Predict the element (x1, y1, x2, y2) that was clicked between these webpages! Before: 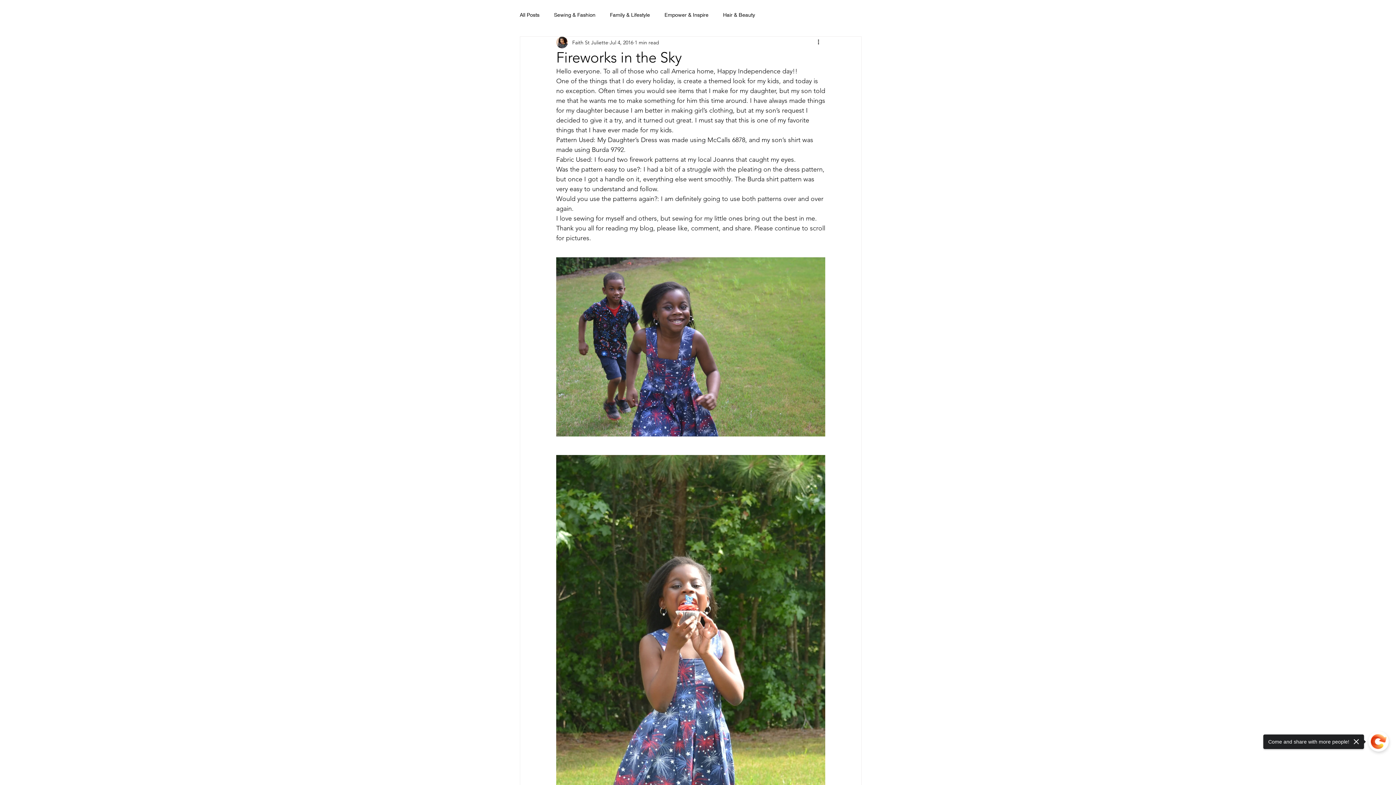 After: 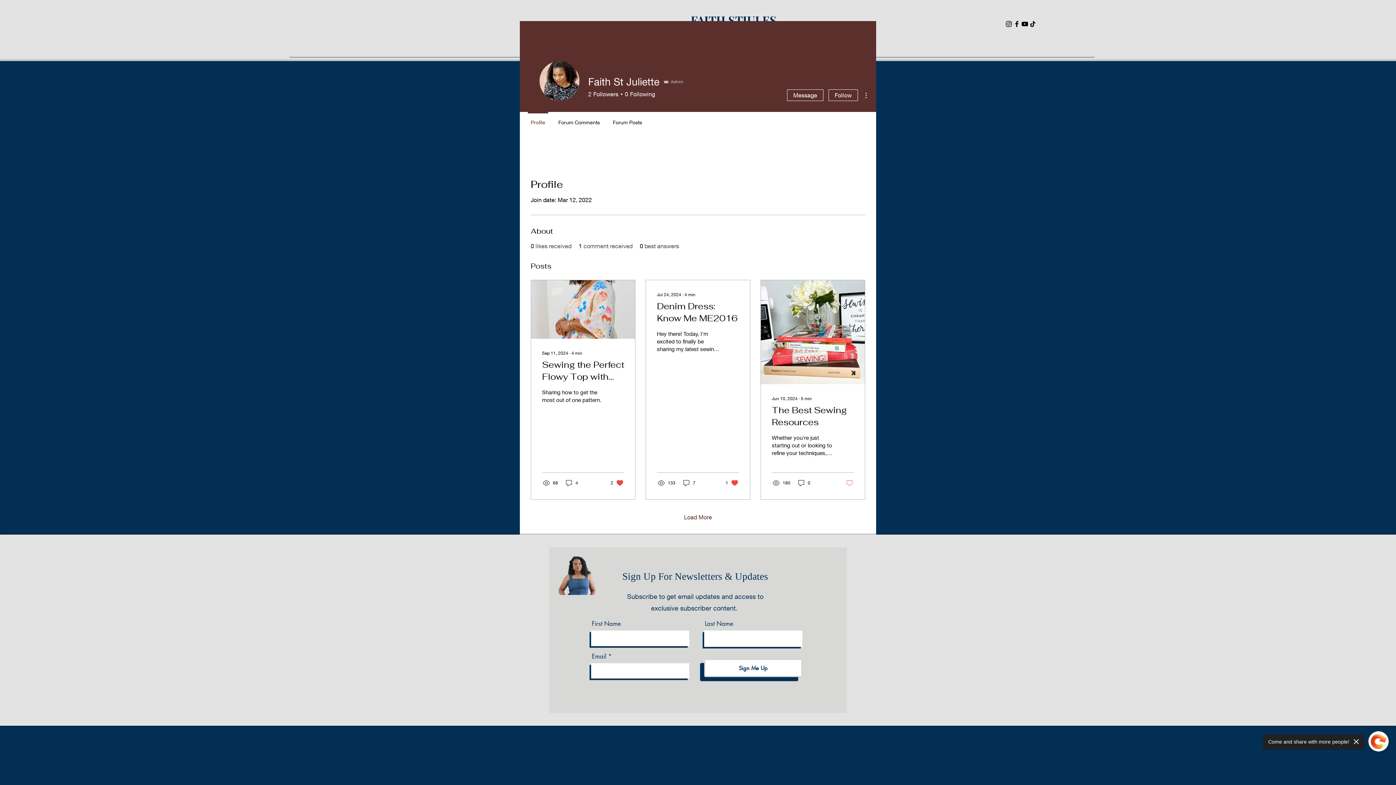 Action: bbox: (572, 38, 608, 46) label: Faith St Juliette